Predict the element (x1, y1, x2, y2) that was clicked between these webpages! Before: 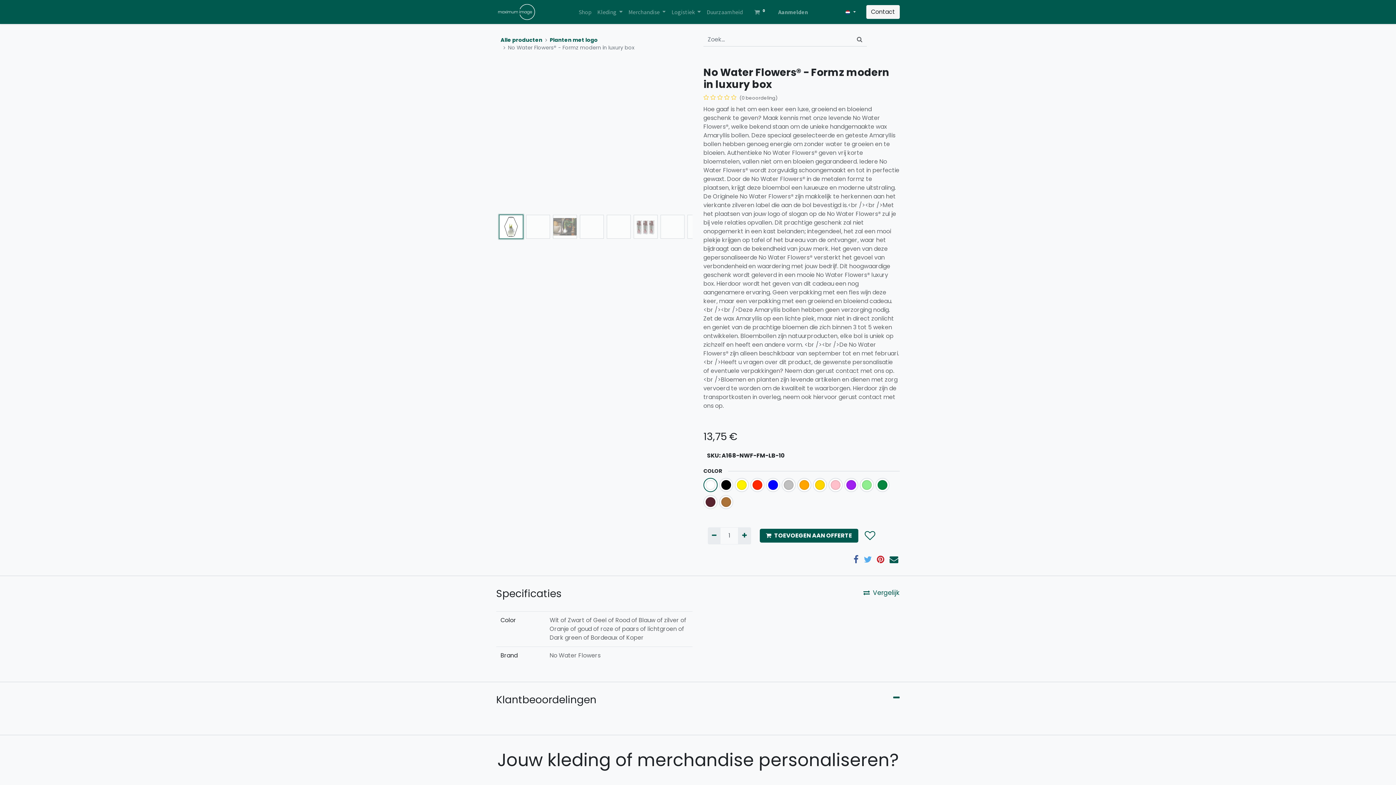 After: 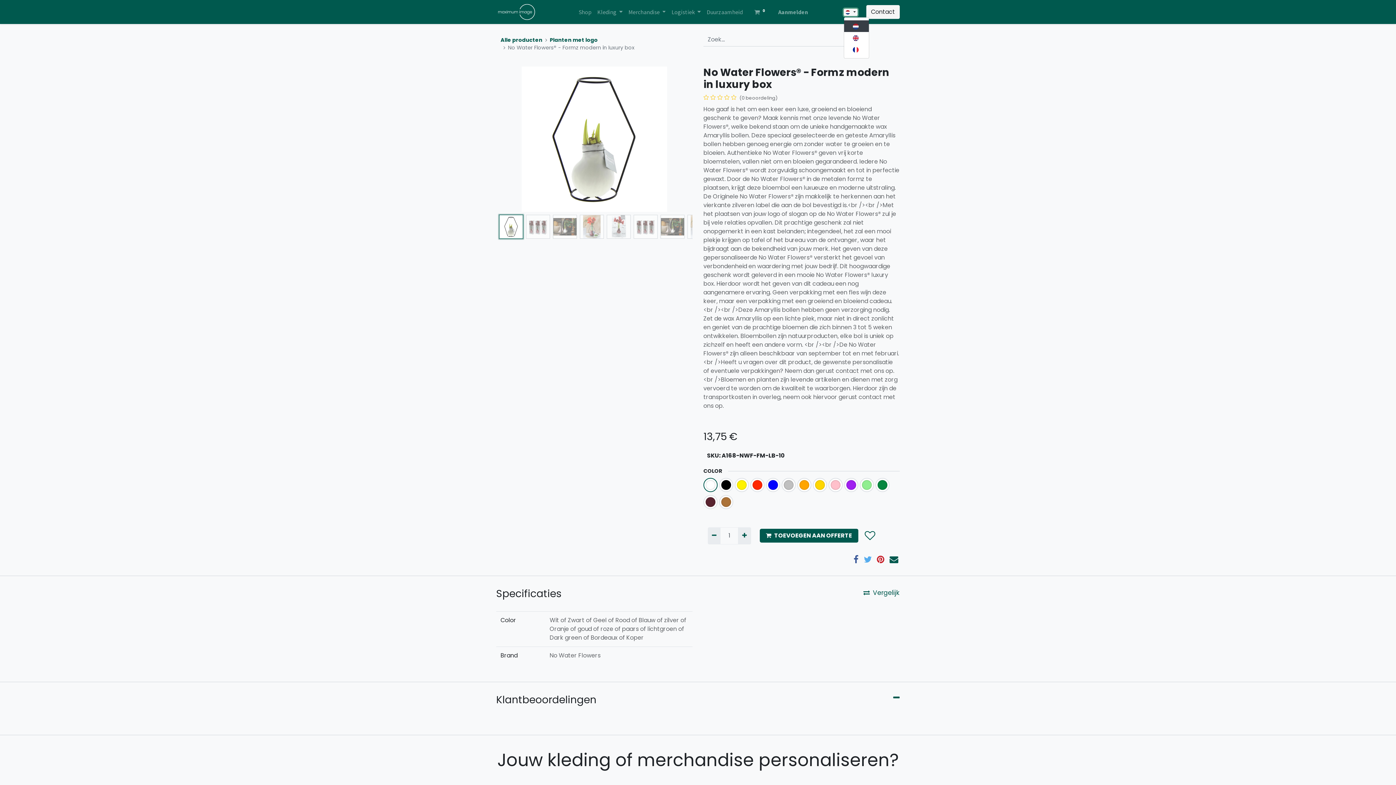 Action: bbox: (844, 8, 857, 15) label:  